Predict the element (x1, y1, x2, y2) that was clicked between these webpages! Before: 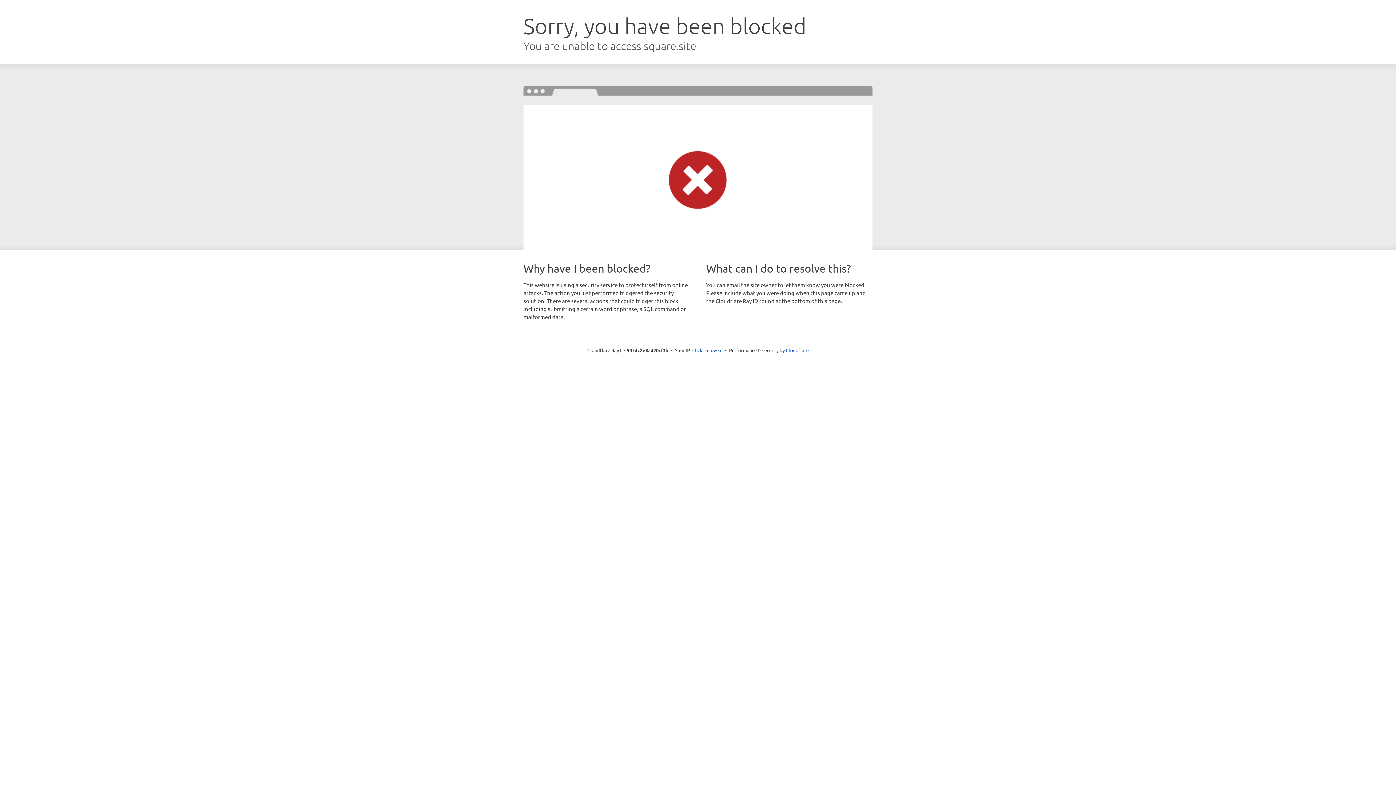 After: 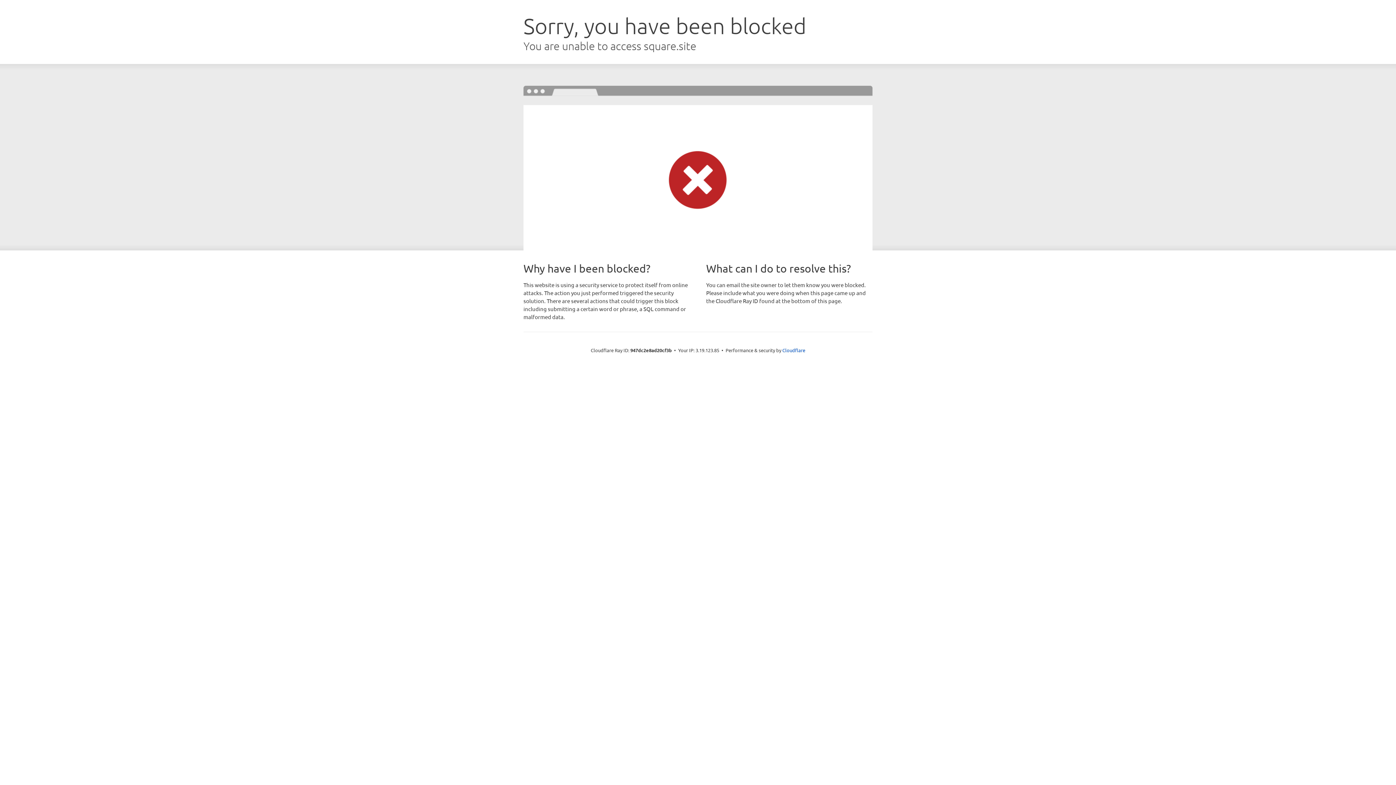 Action: bbox: (692, 346, 722, 353) label: Click to reveal